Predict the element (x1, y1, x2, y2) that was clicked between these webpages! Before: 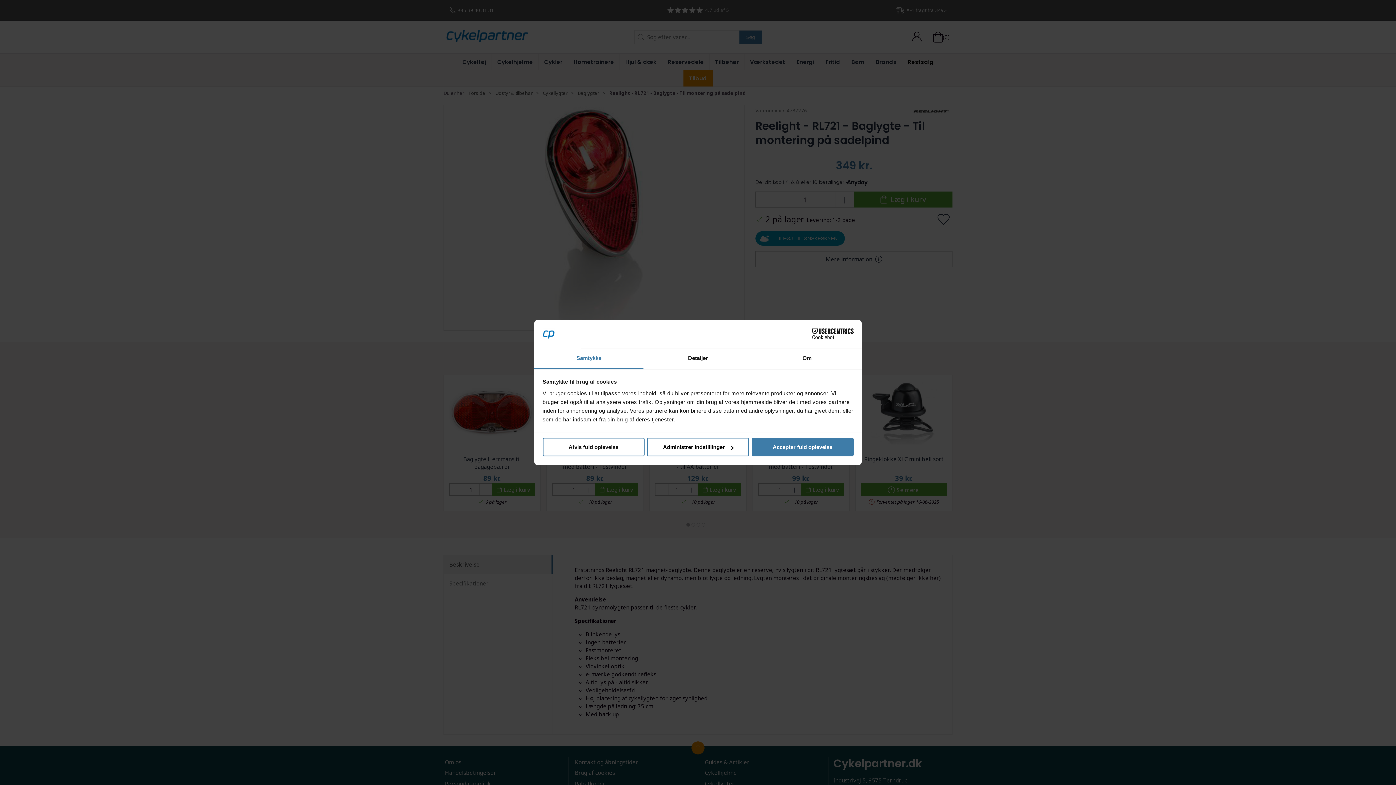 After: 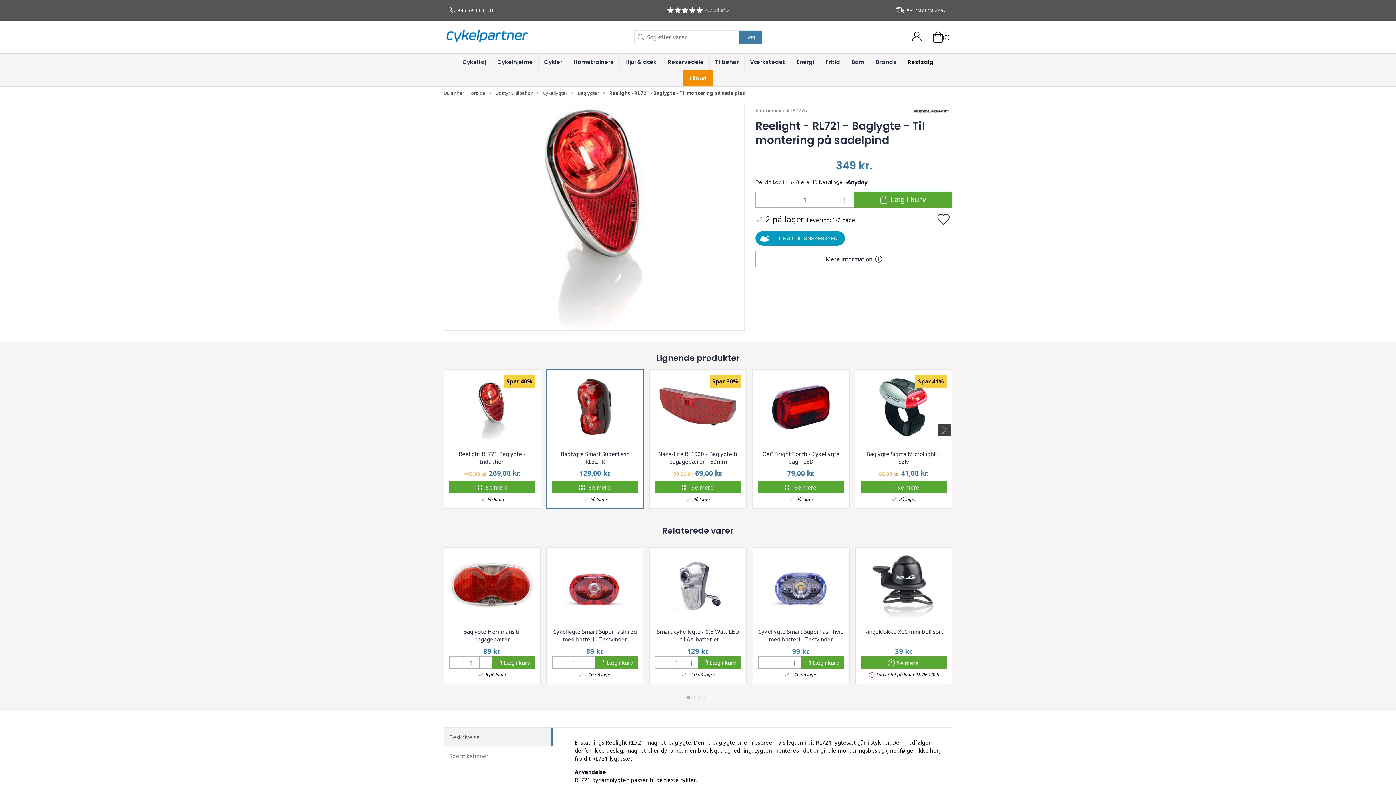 Action: bbox: (542, 438, 644, 456) label: Afvis fuld oplevelse